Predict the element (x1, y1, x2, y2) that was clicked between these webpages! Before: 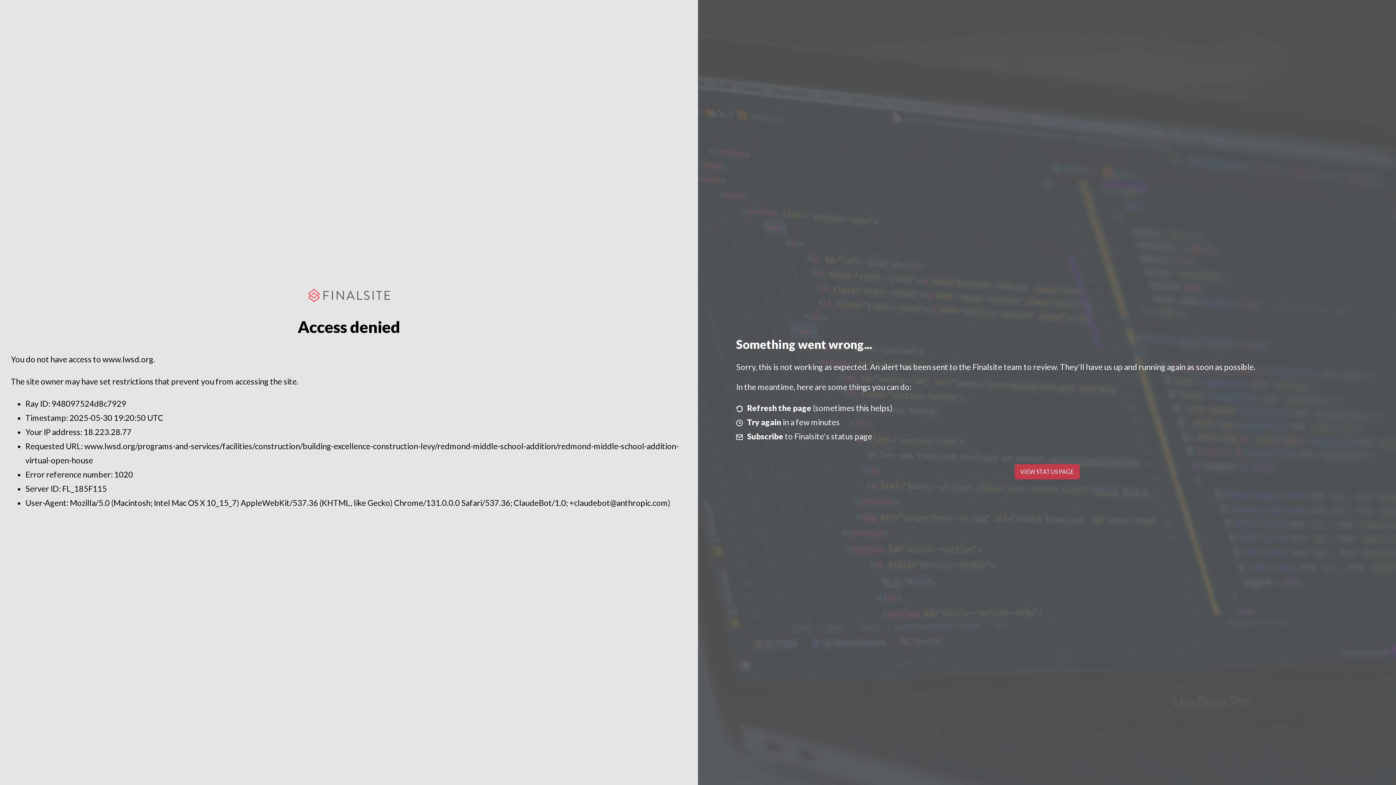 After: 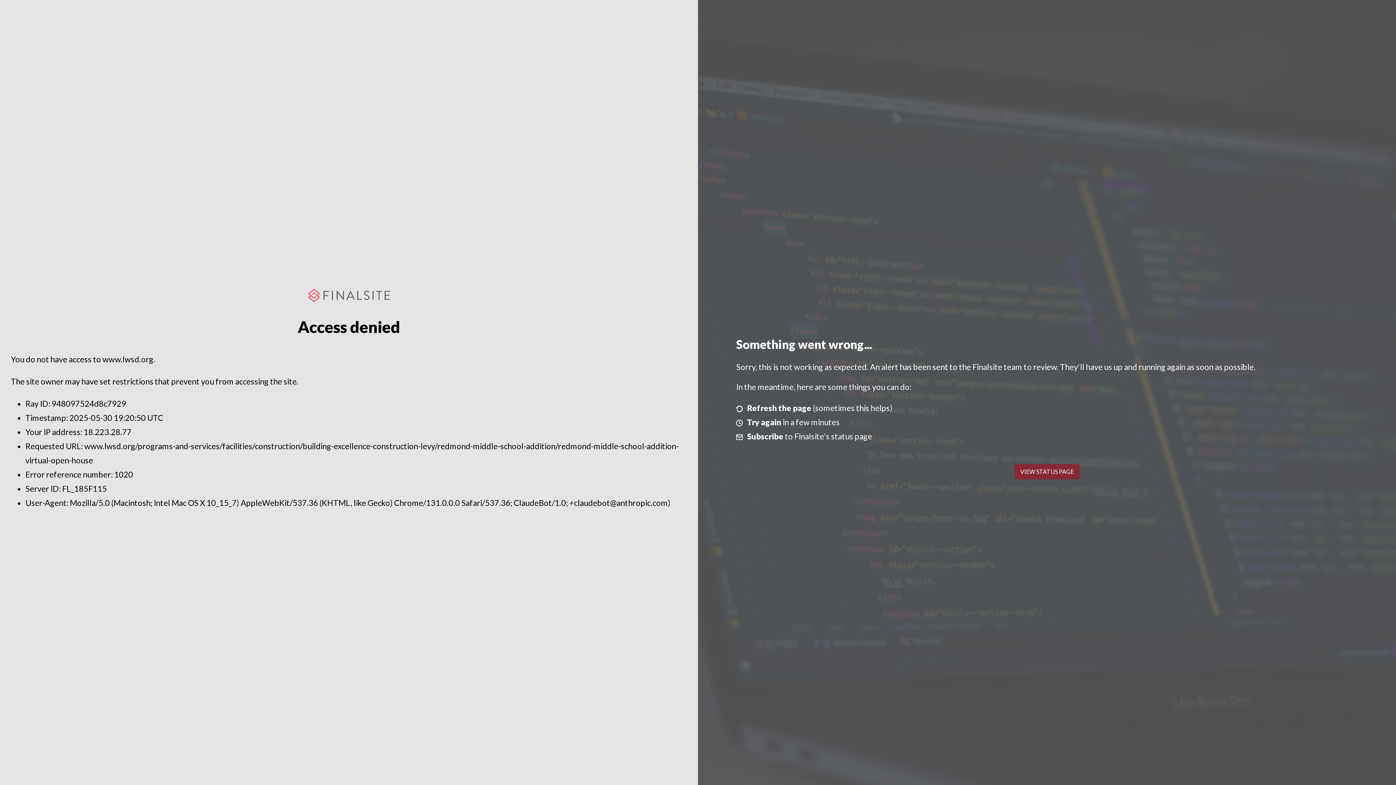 Action: label: VIEW STATUS PAGE bbox: (1014, 464, 1079, 479)